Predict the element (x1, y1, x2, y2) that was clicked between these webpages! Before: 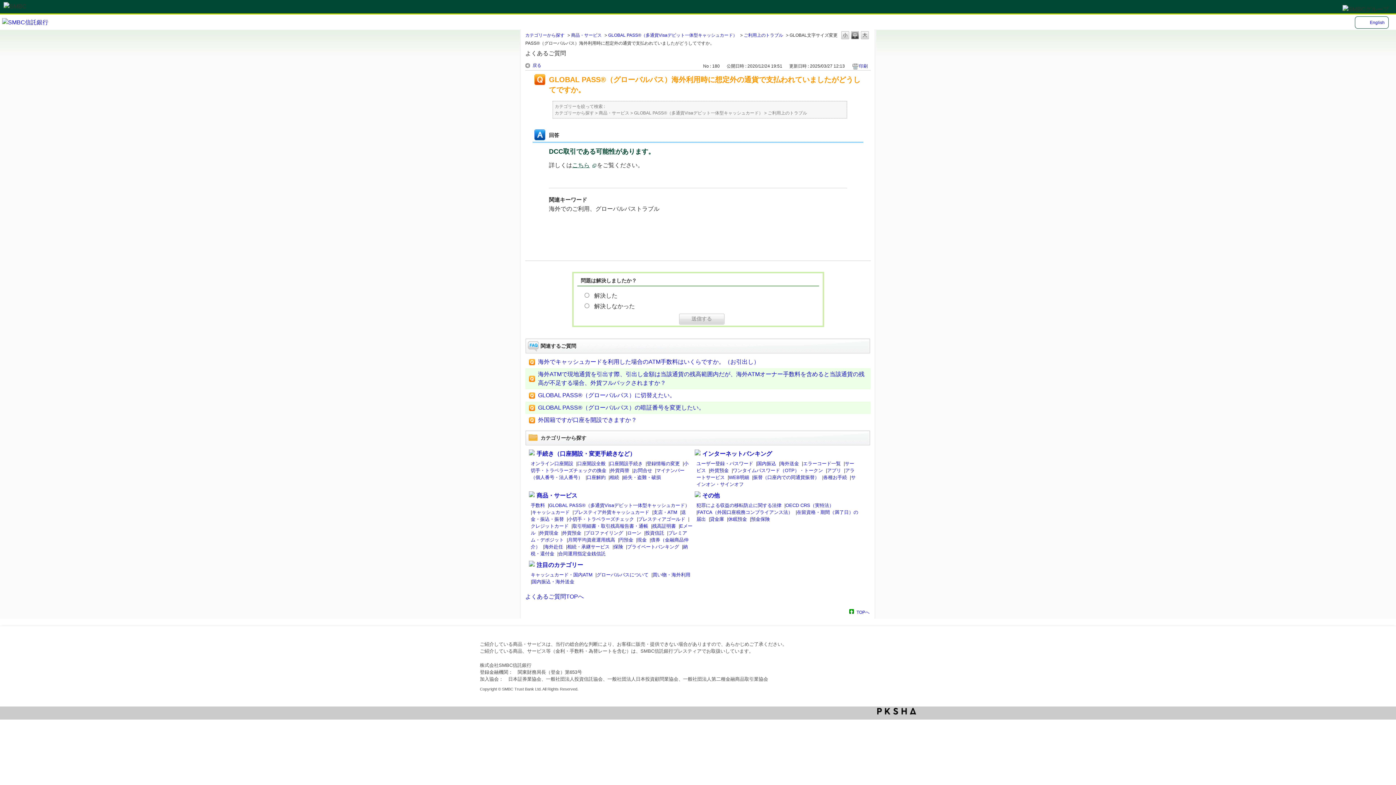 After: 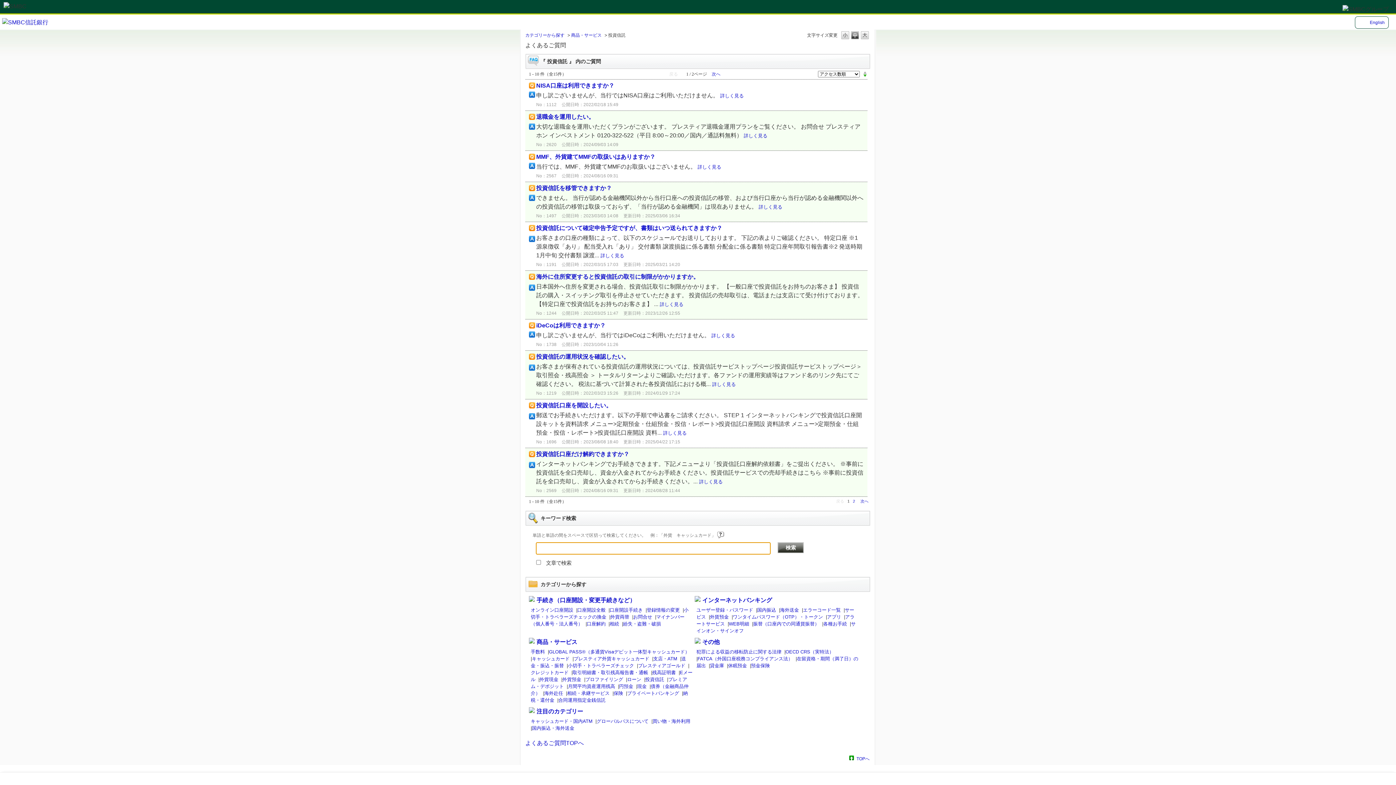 Action: bbox: (645, 530, 664, 535) label: 投資信託